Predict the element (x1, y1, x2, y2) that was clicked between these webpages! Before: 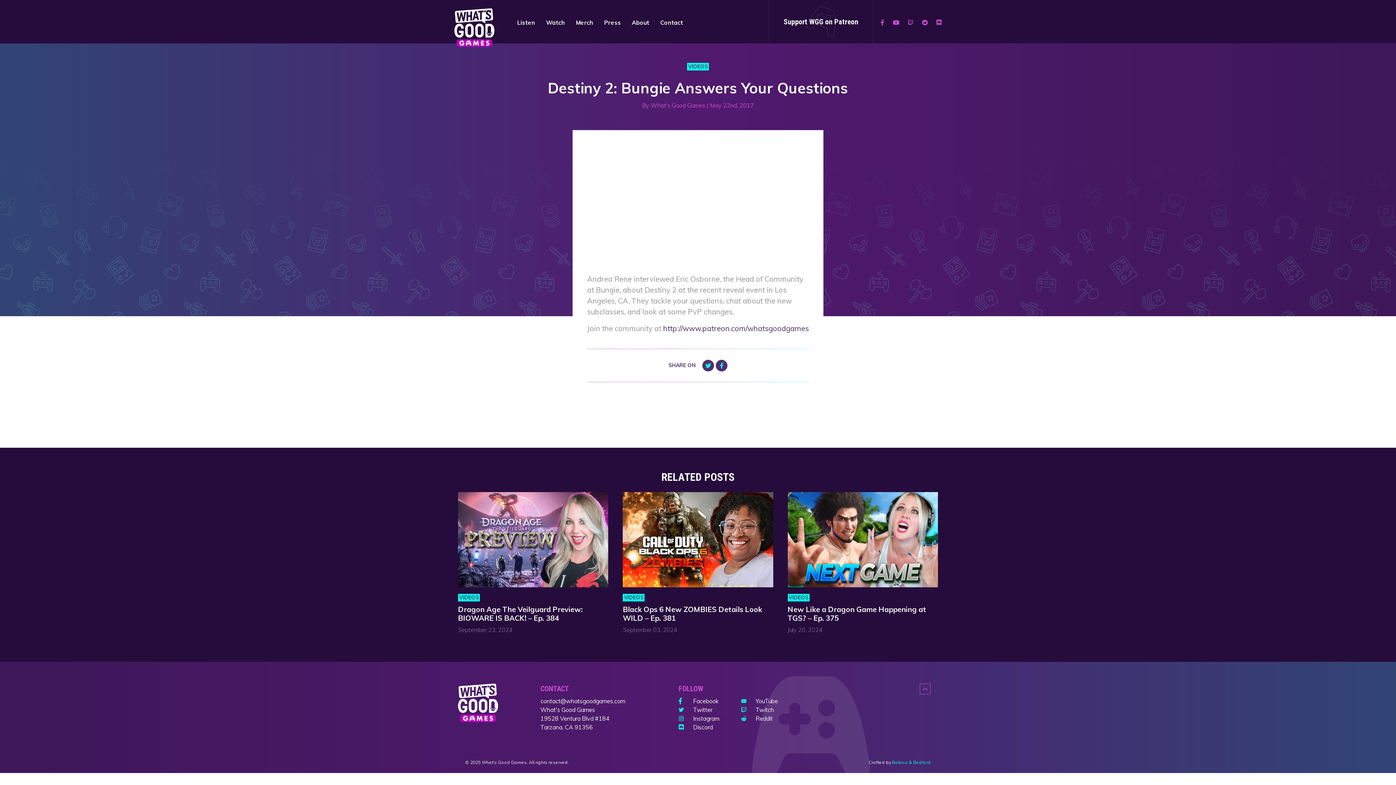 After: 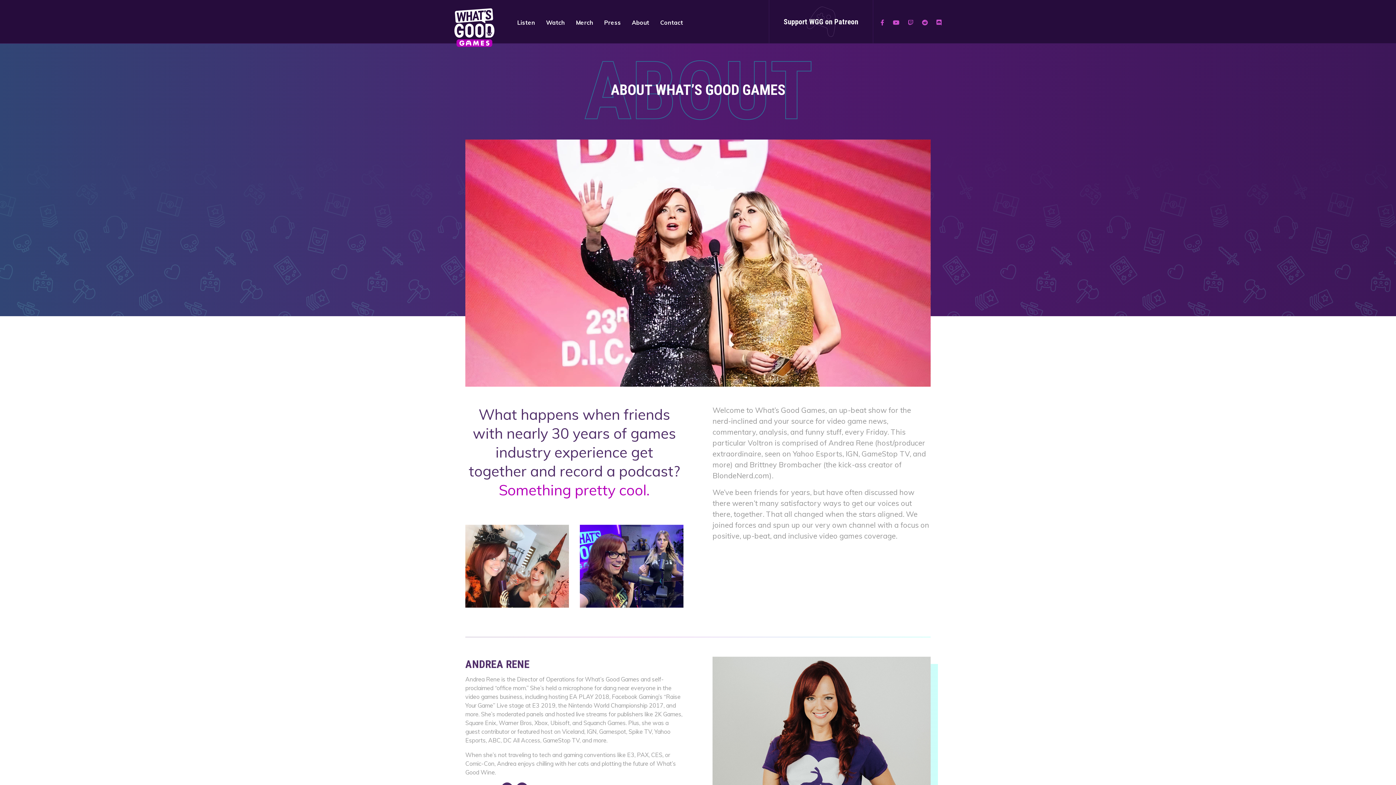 Action: bbox: (632, 18, 649, 26) label: About